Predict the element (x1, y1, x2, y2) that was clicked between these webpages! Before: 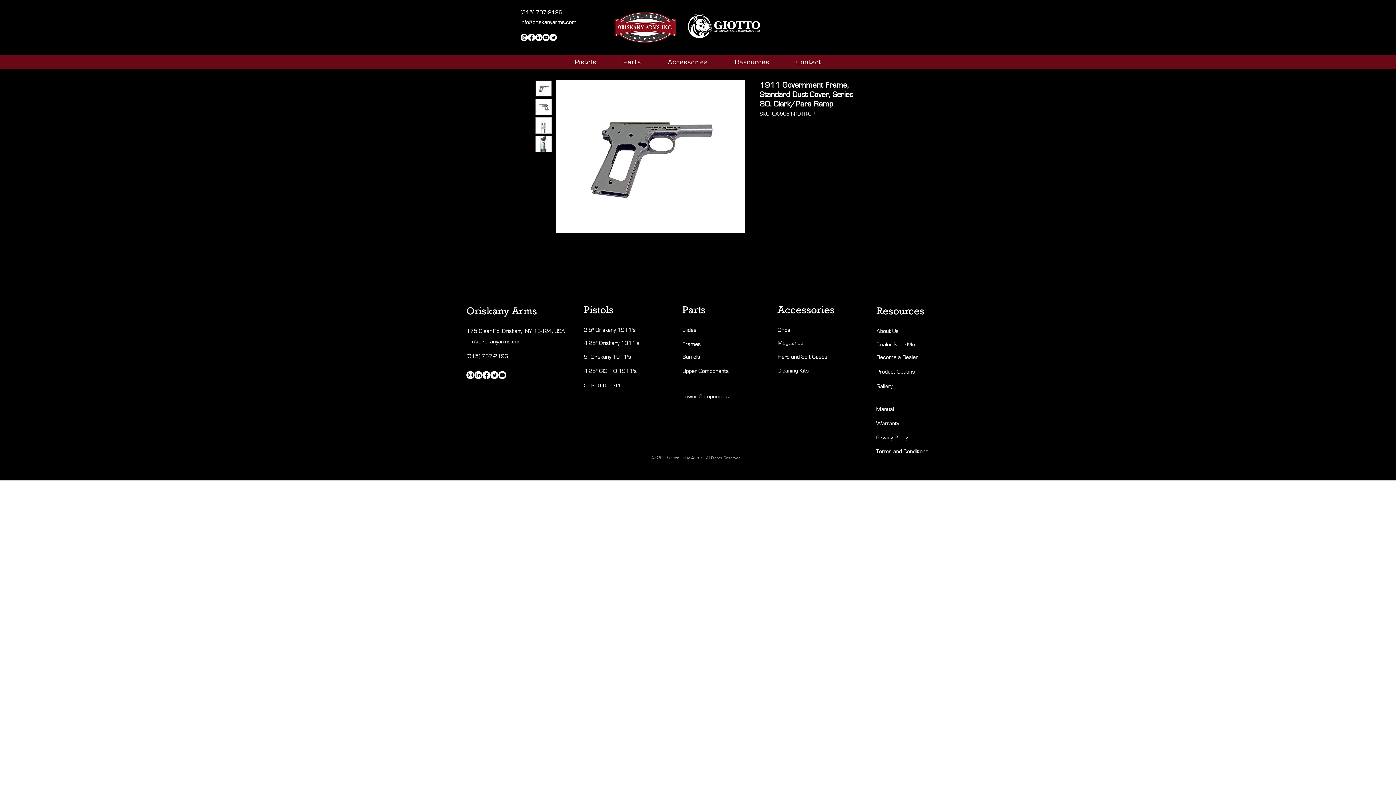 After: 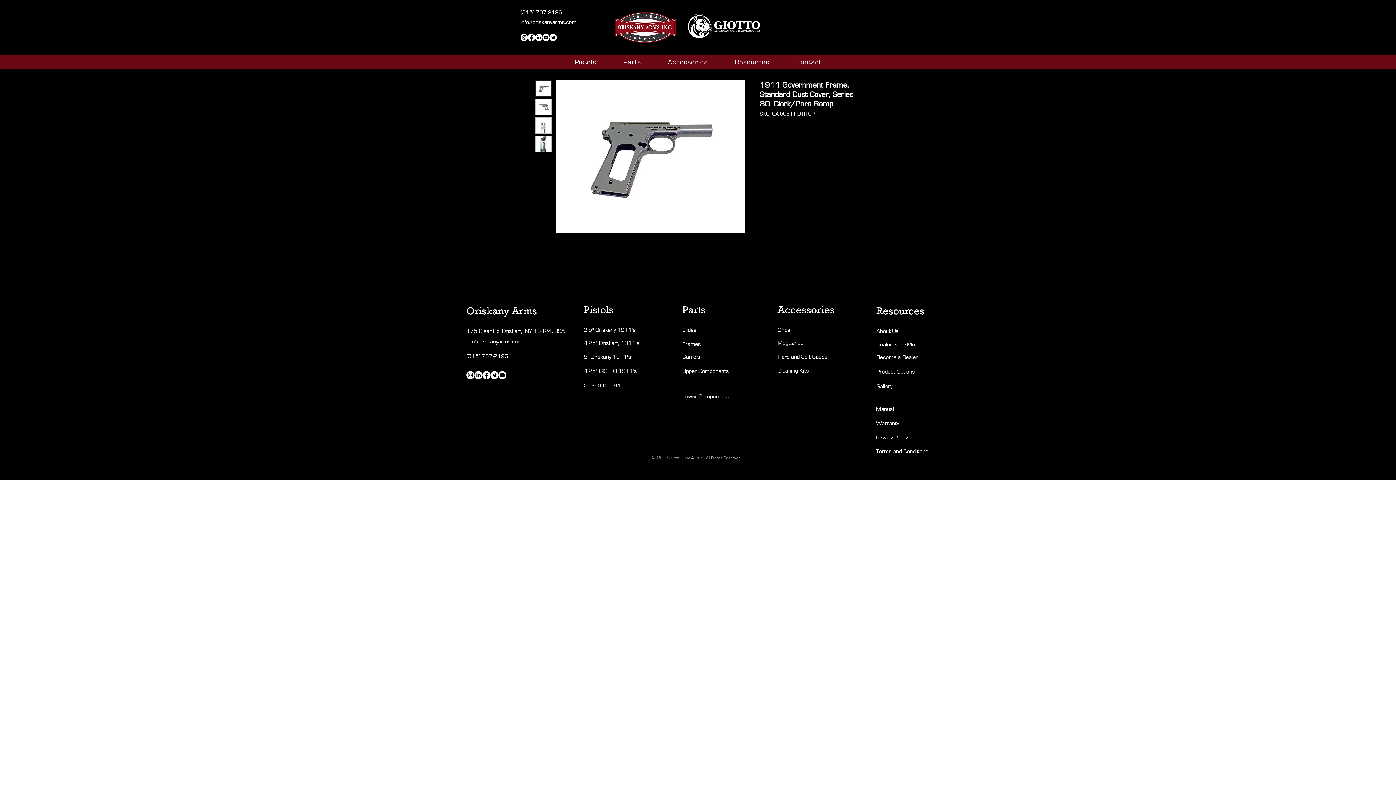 Action: bbox: (535, 117, 552, 133)